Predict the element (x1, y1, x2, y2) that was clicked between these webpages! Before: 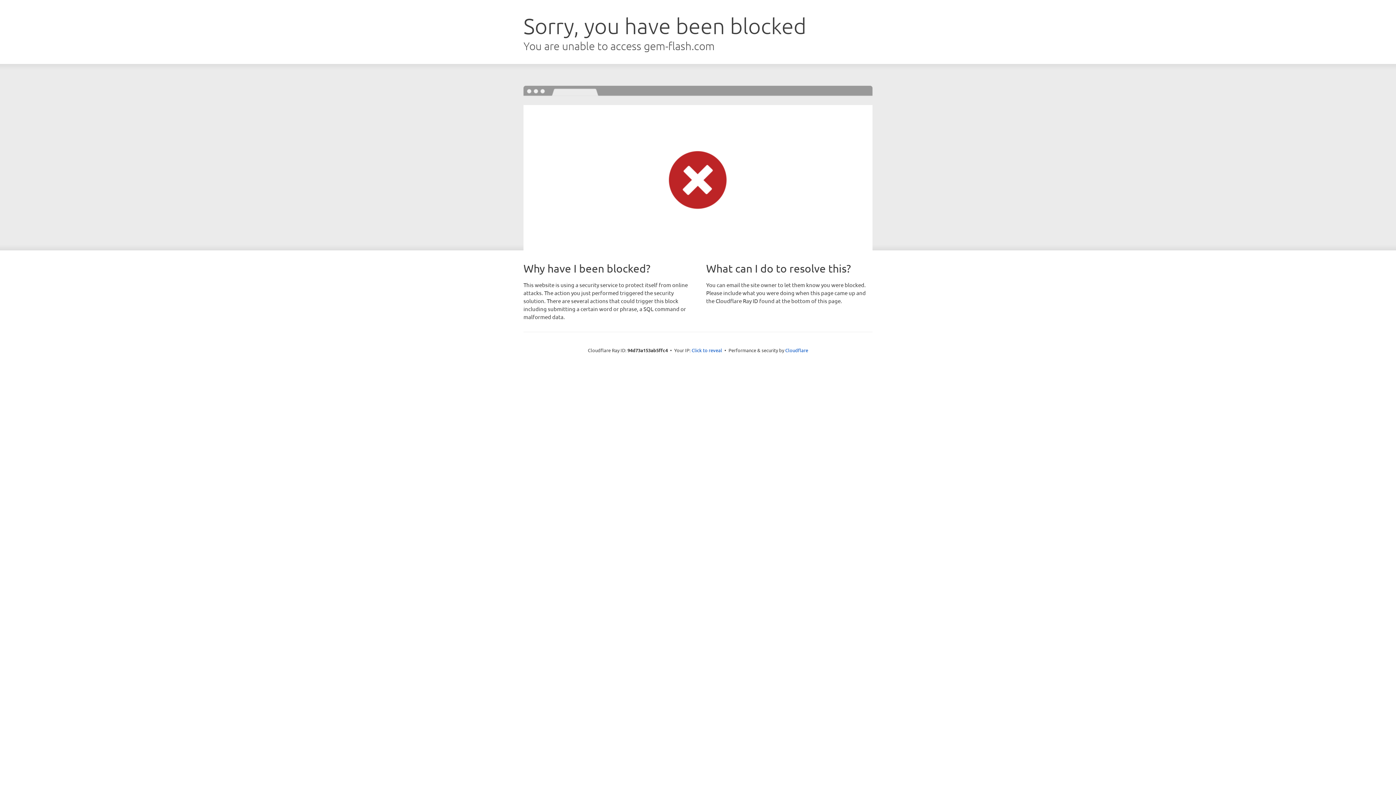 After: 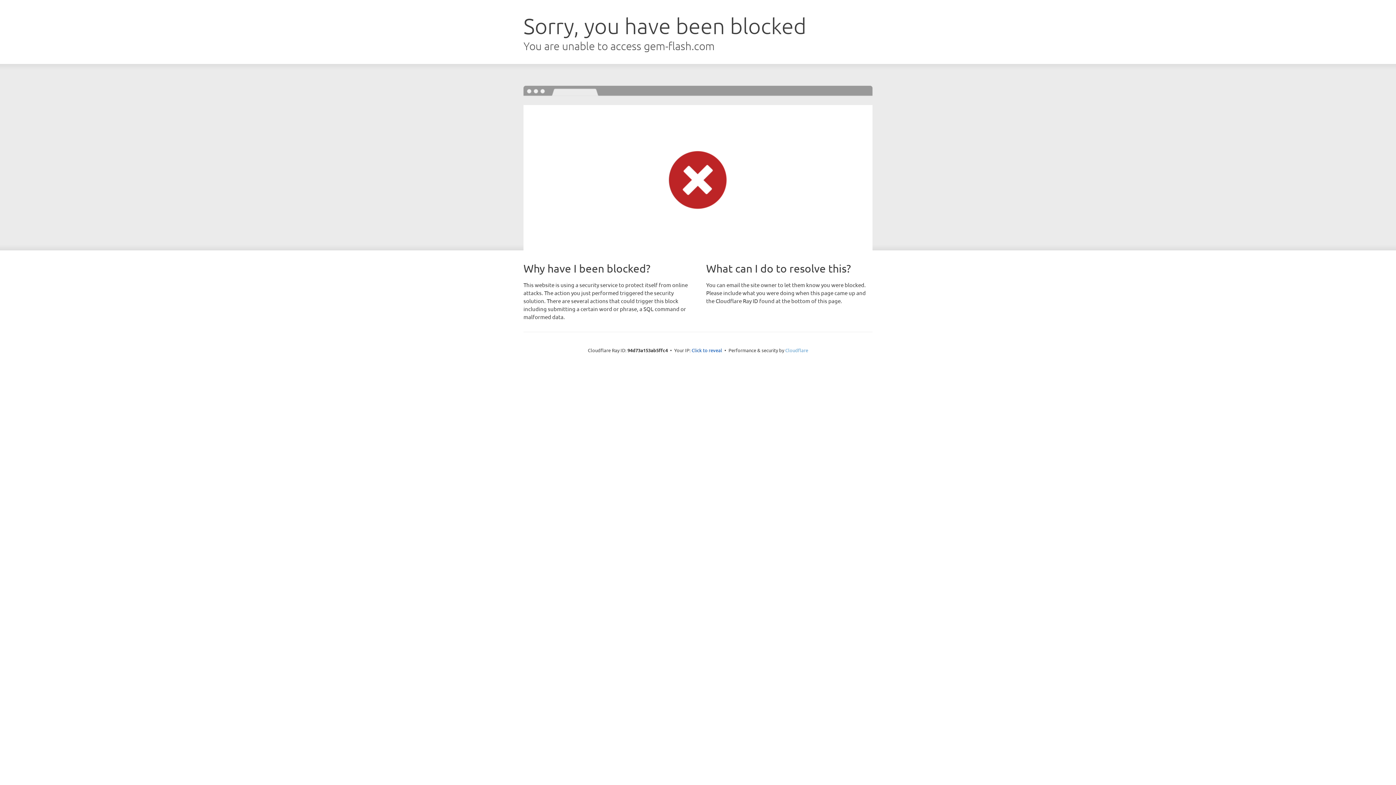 Action: label: Cloudflare bbox: (785, 347, 808, 353)